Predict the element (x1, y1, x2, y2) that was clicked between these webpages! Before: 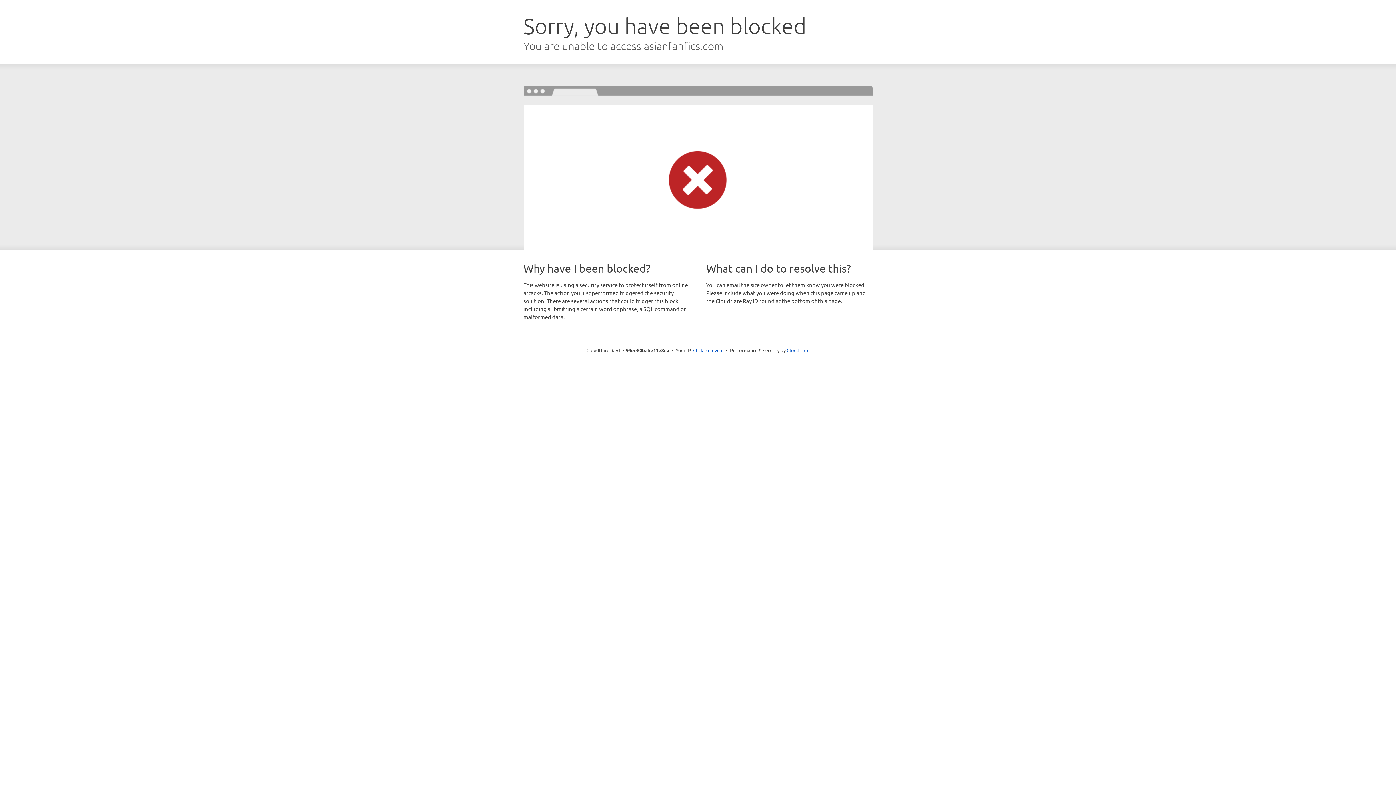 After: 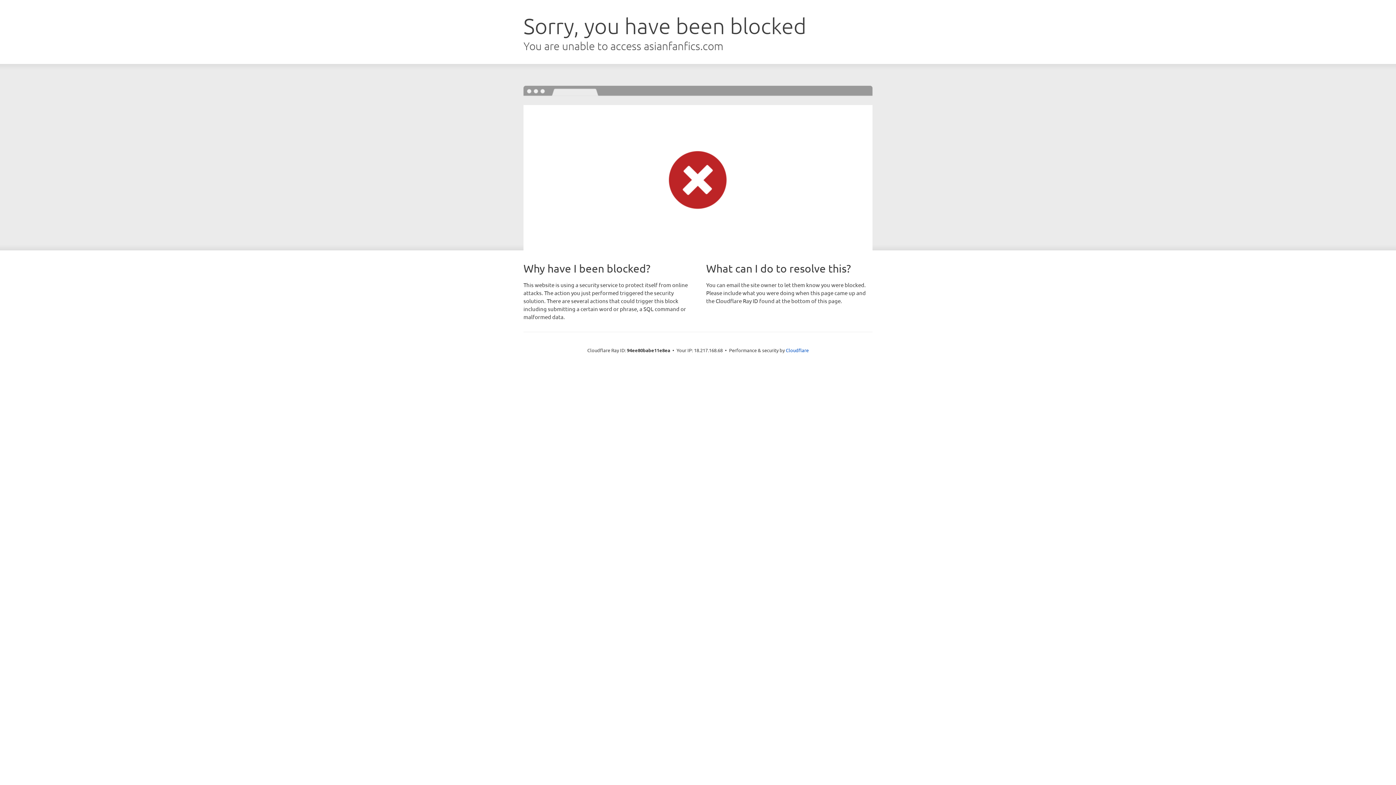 Action: label: Click to reveal bbox: (693, 346, 723, 353)